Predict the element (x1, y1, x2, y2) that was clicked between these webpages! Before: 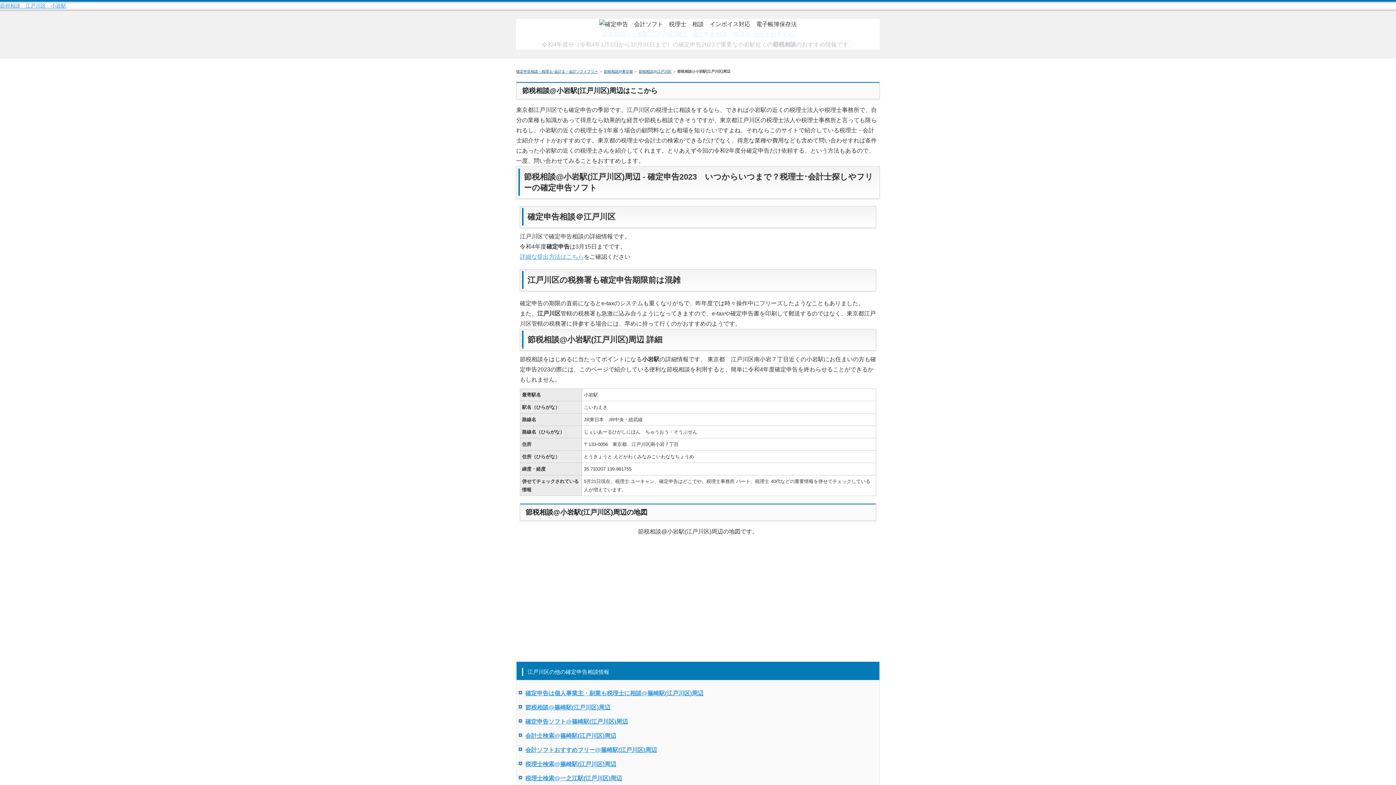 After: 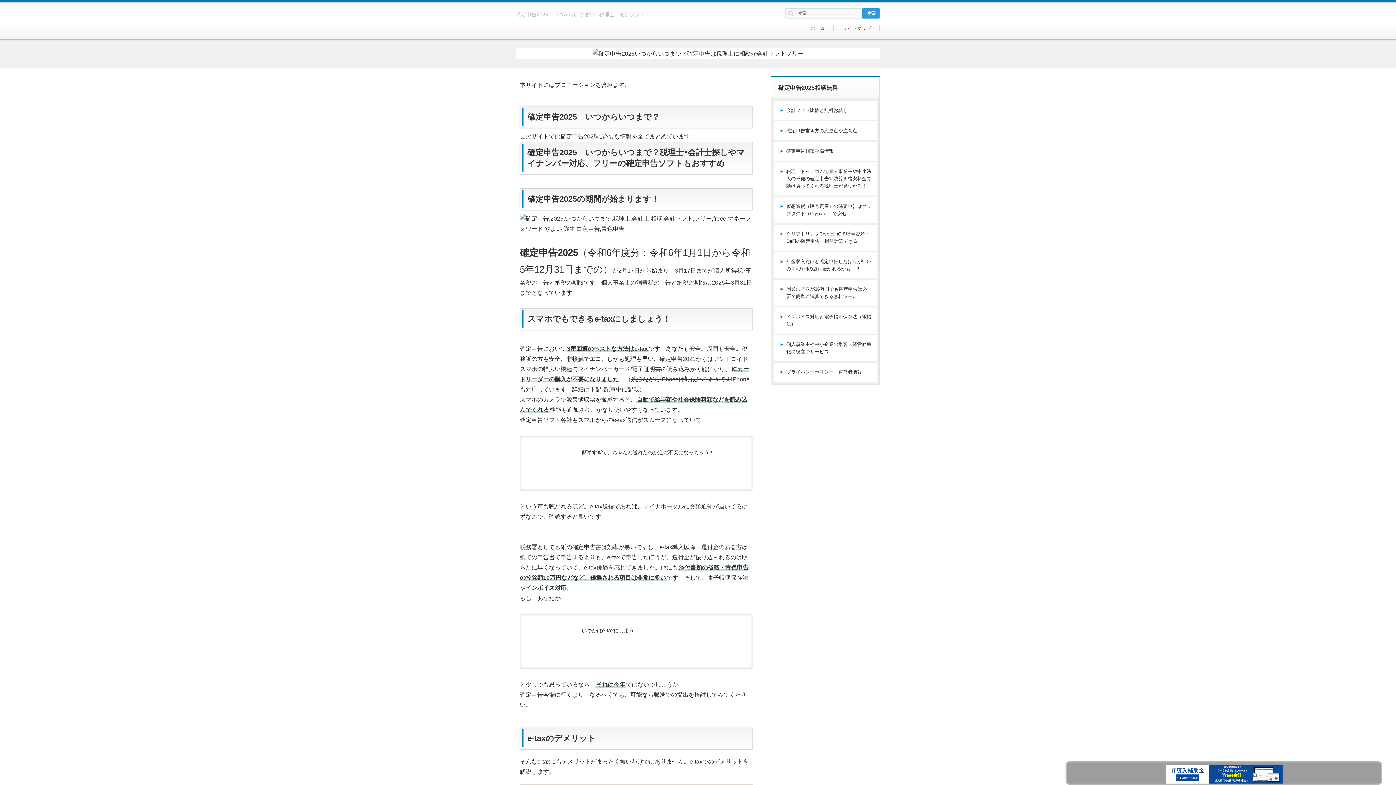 Action: label: 節税相談　江戸川区　小岩駅 bbox: (0, 2, 66, 8)